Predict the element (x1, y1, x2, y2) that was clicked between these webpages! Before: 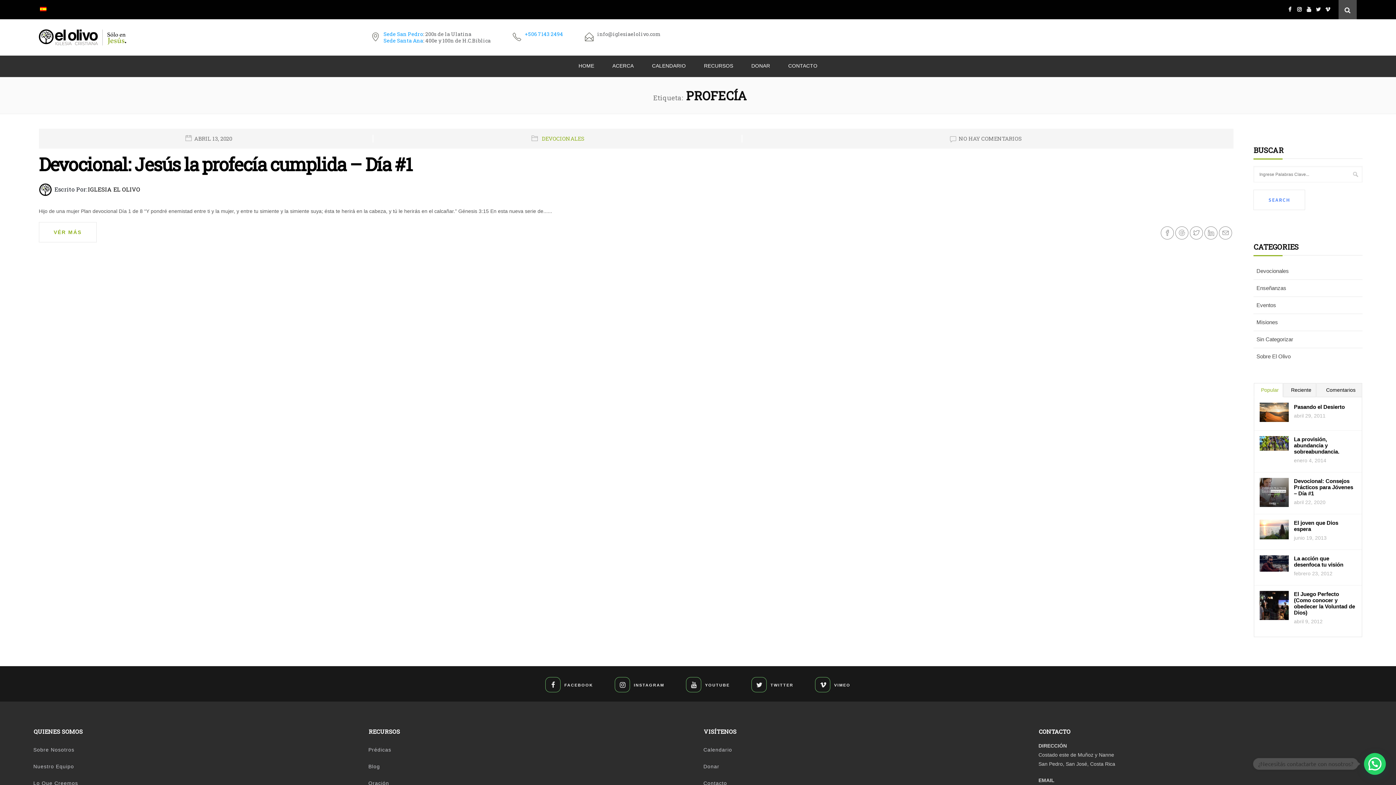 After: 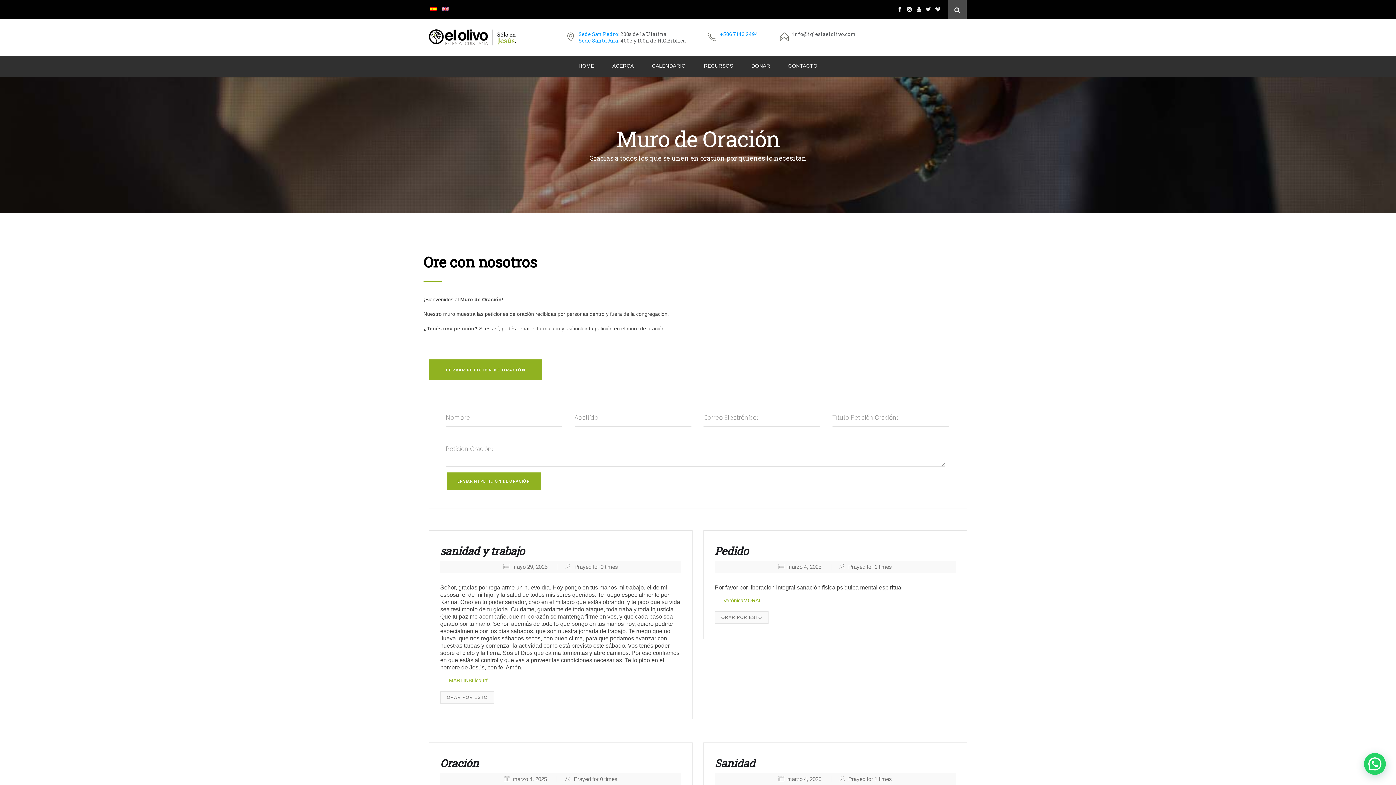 Action: bbox: (368, 777, 692, 790) label: Oración